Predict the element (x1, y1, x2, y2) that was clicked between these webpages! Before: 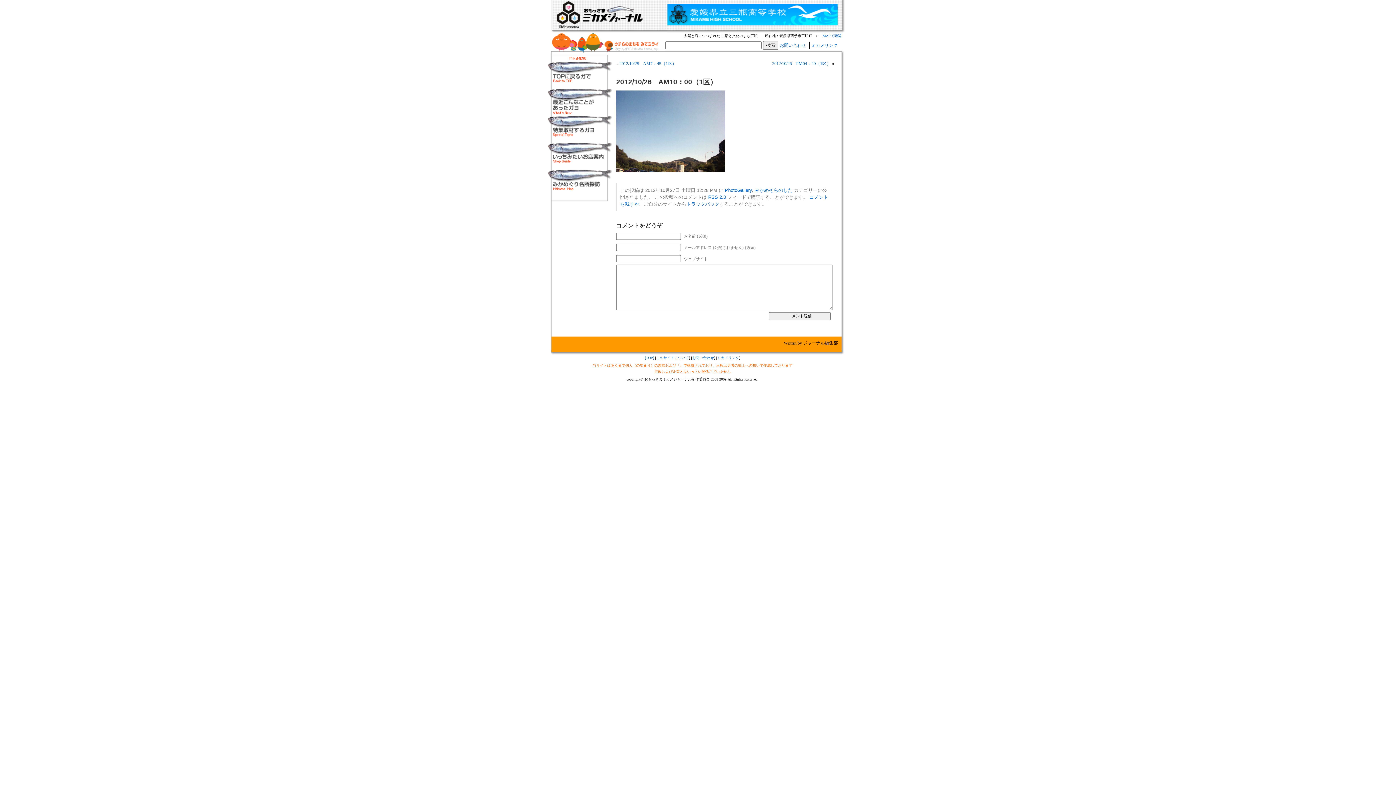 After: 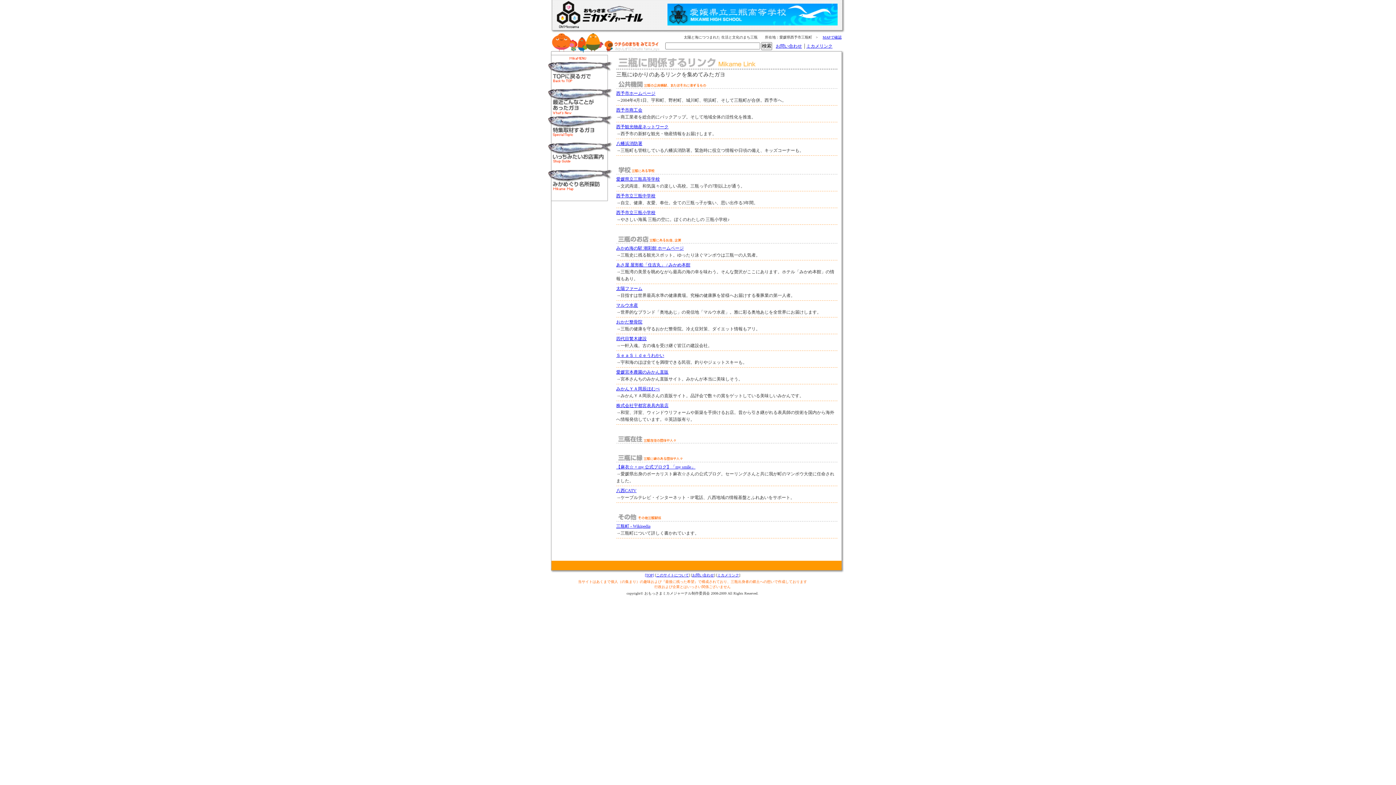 Action: label: ミカメリンク bbox: (717, 356, 739, 360)